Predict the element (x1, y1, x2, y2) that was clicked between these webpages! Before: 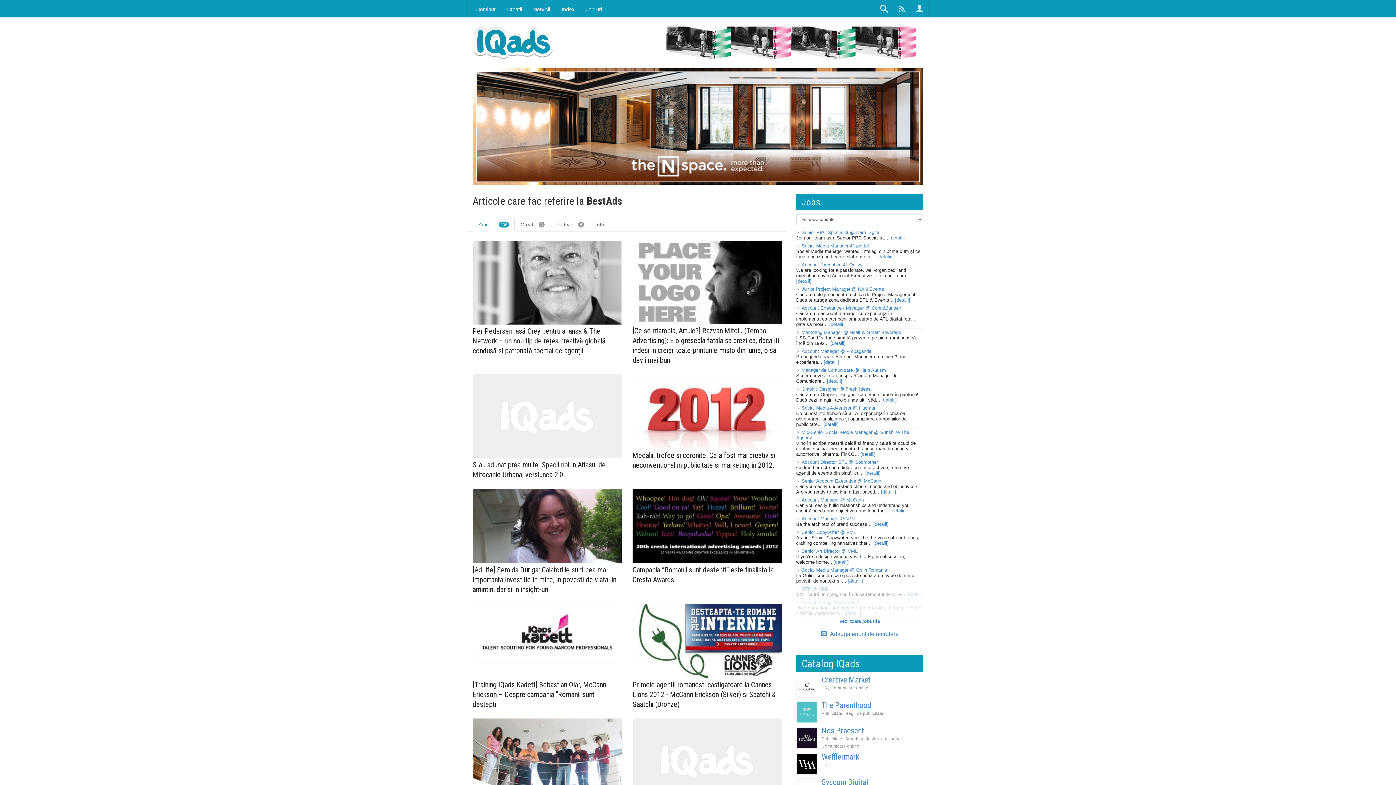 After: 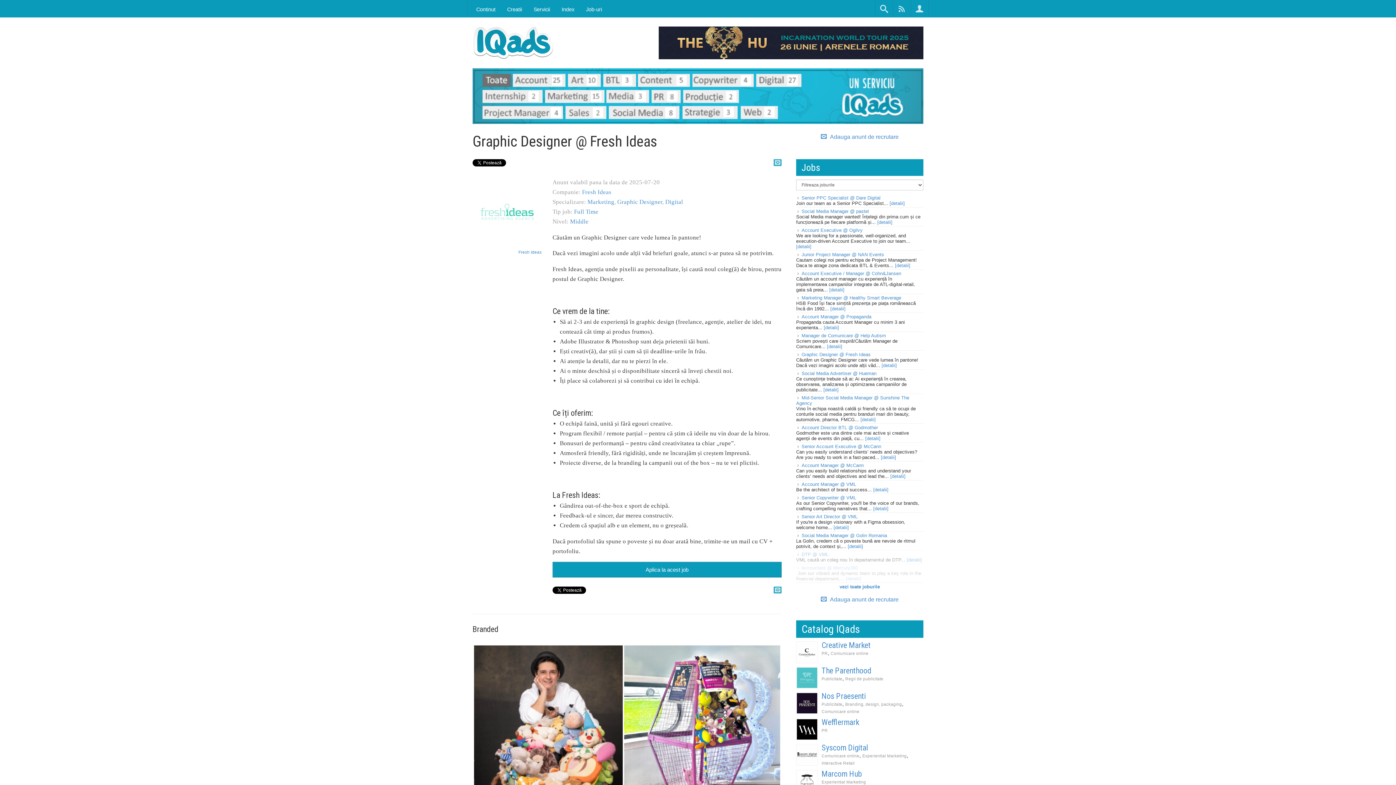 Action: bbox: (881, 397, 897, 402) label: [detalii]